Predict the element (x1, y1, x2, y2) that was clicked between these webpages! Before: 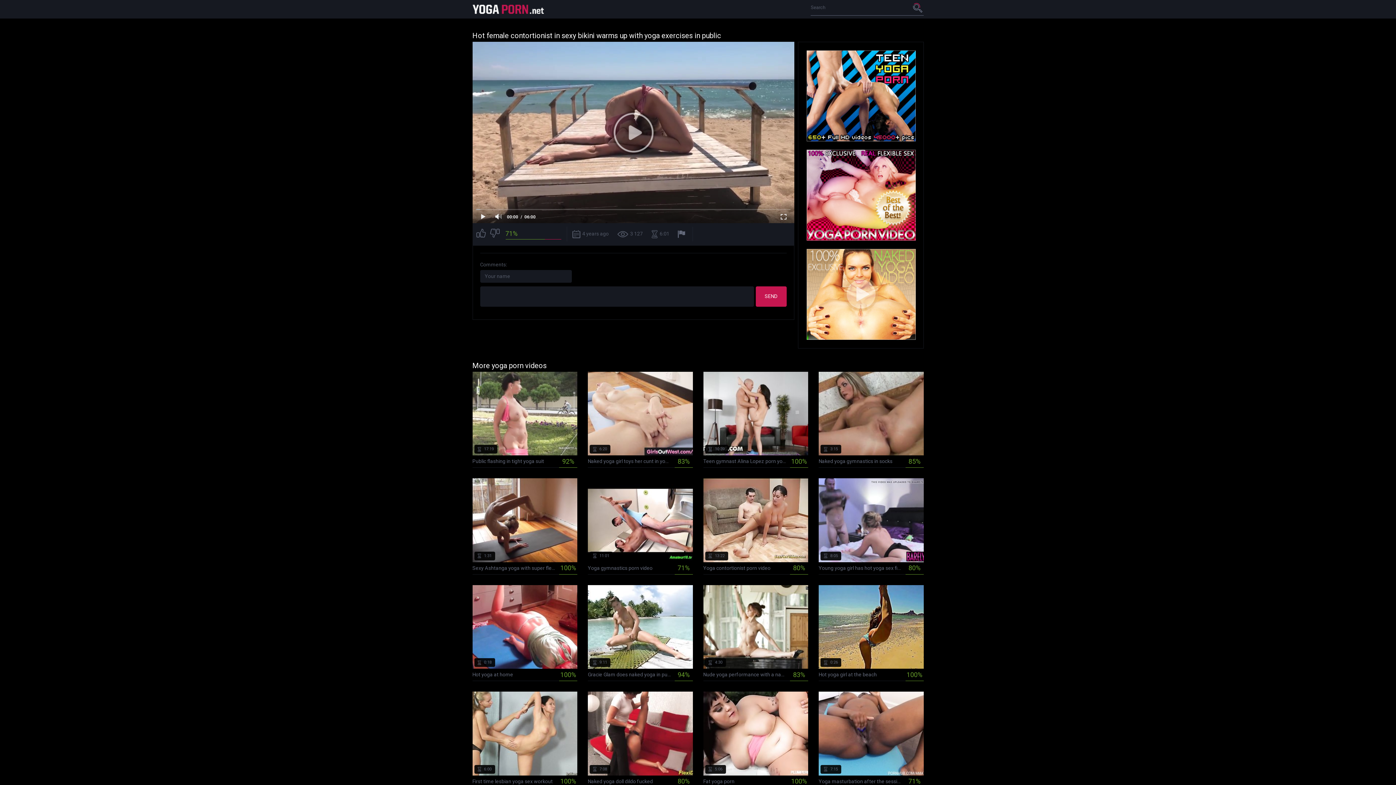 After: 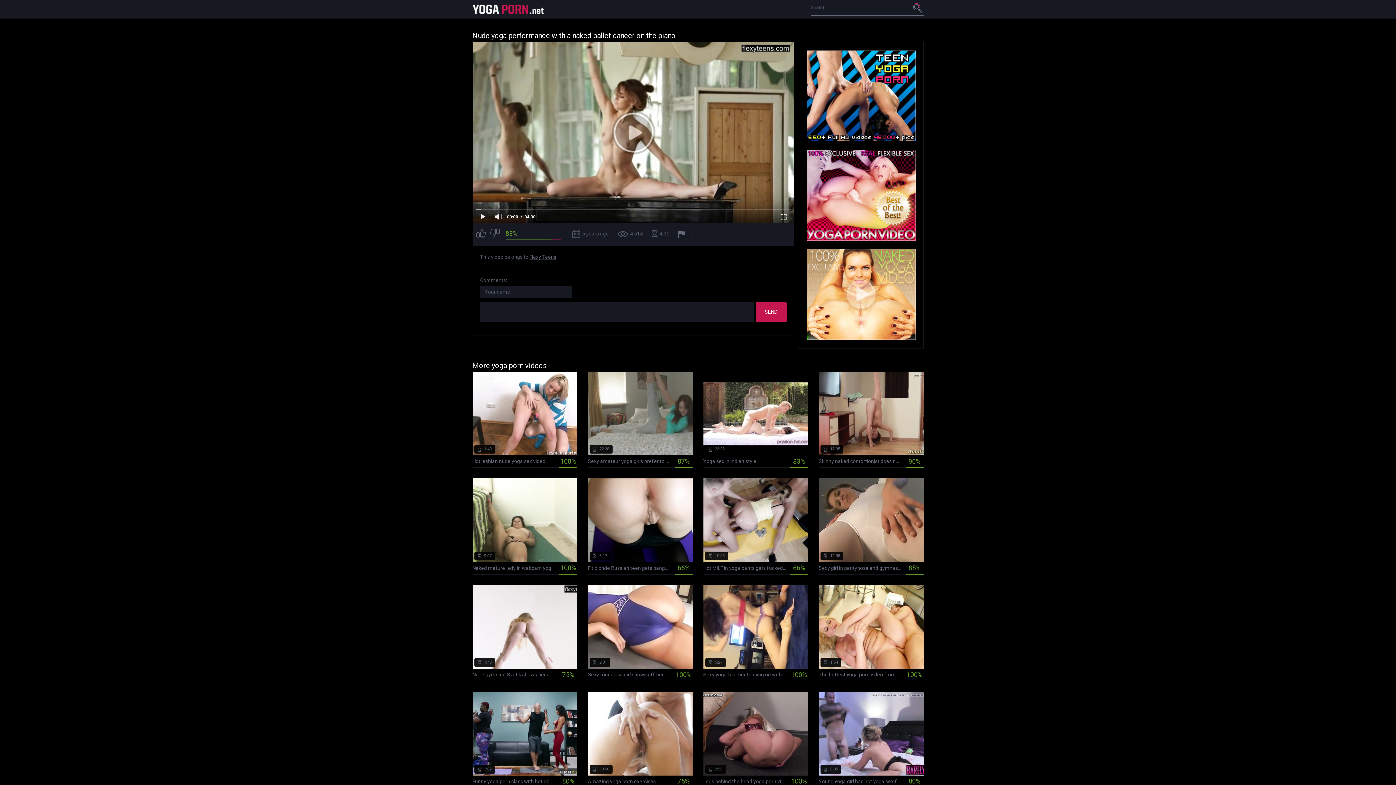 Action: bbox: (703, 585, 808, 681) label:  5 years ago
 4 518
 4:30
Nude yoga performance with a naked ballet dancer on the piano
83%